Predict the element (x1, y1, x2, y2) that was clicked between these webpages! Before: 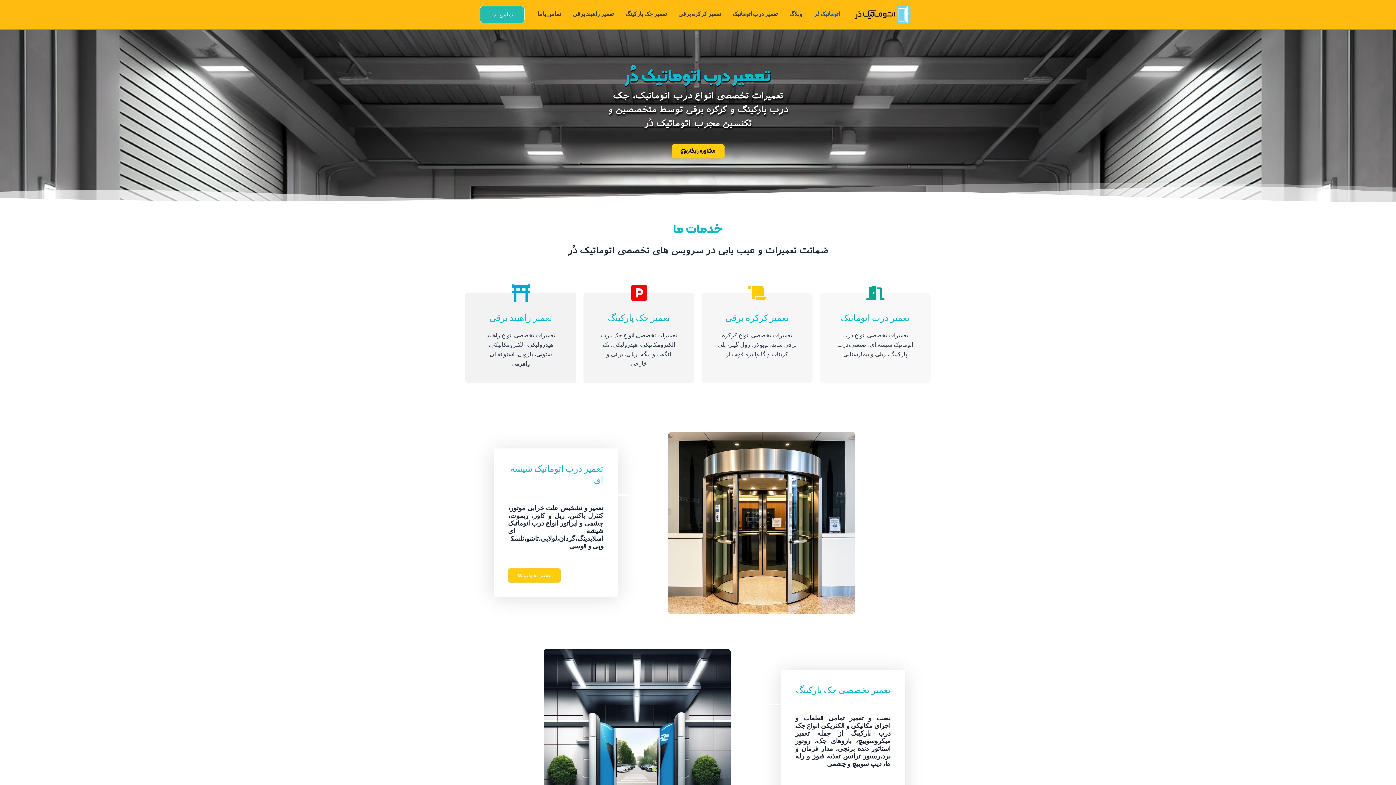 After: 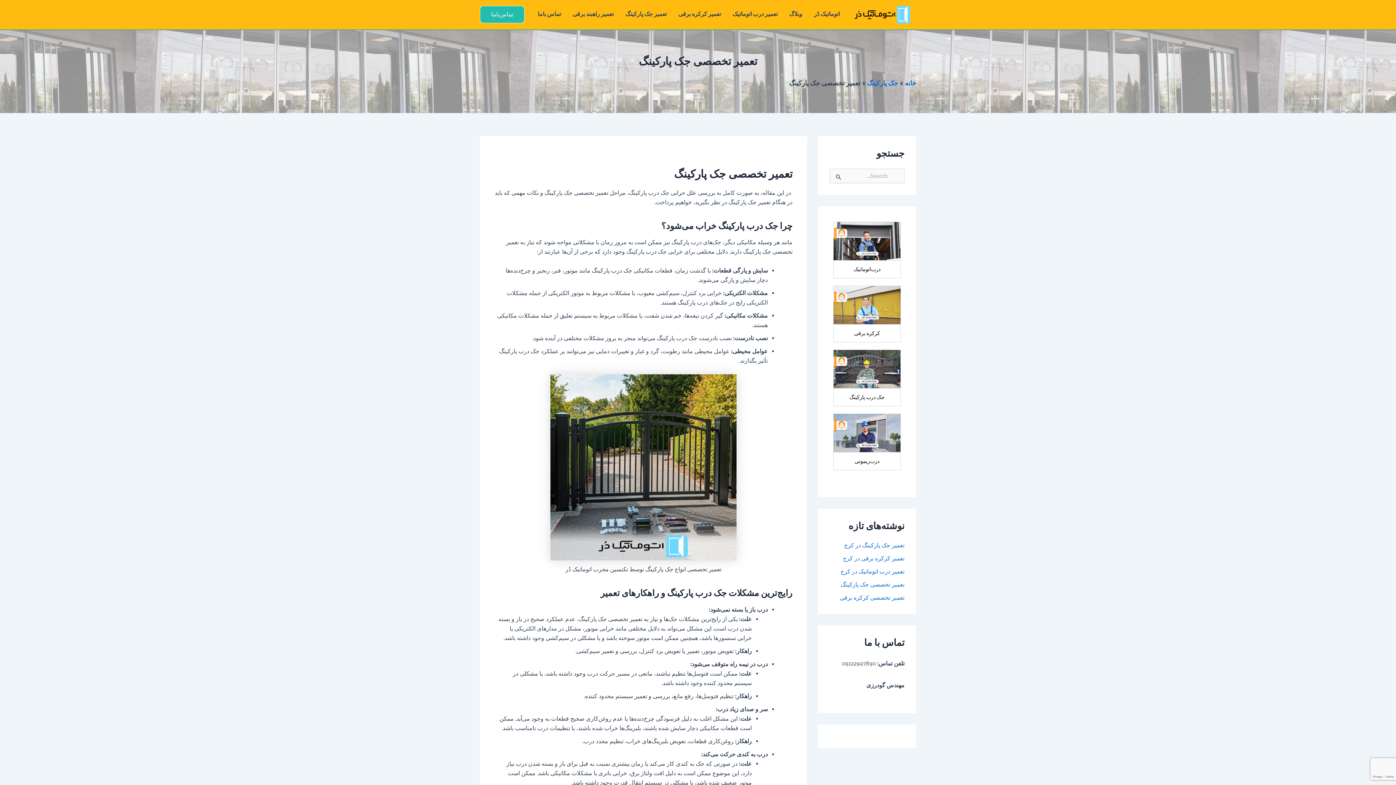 Action: label: تعمیر تخصصی جک پارکینگ bbox: (796, 685, 890, 695)